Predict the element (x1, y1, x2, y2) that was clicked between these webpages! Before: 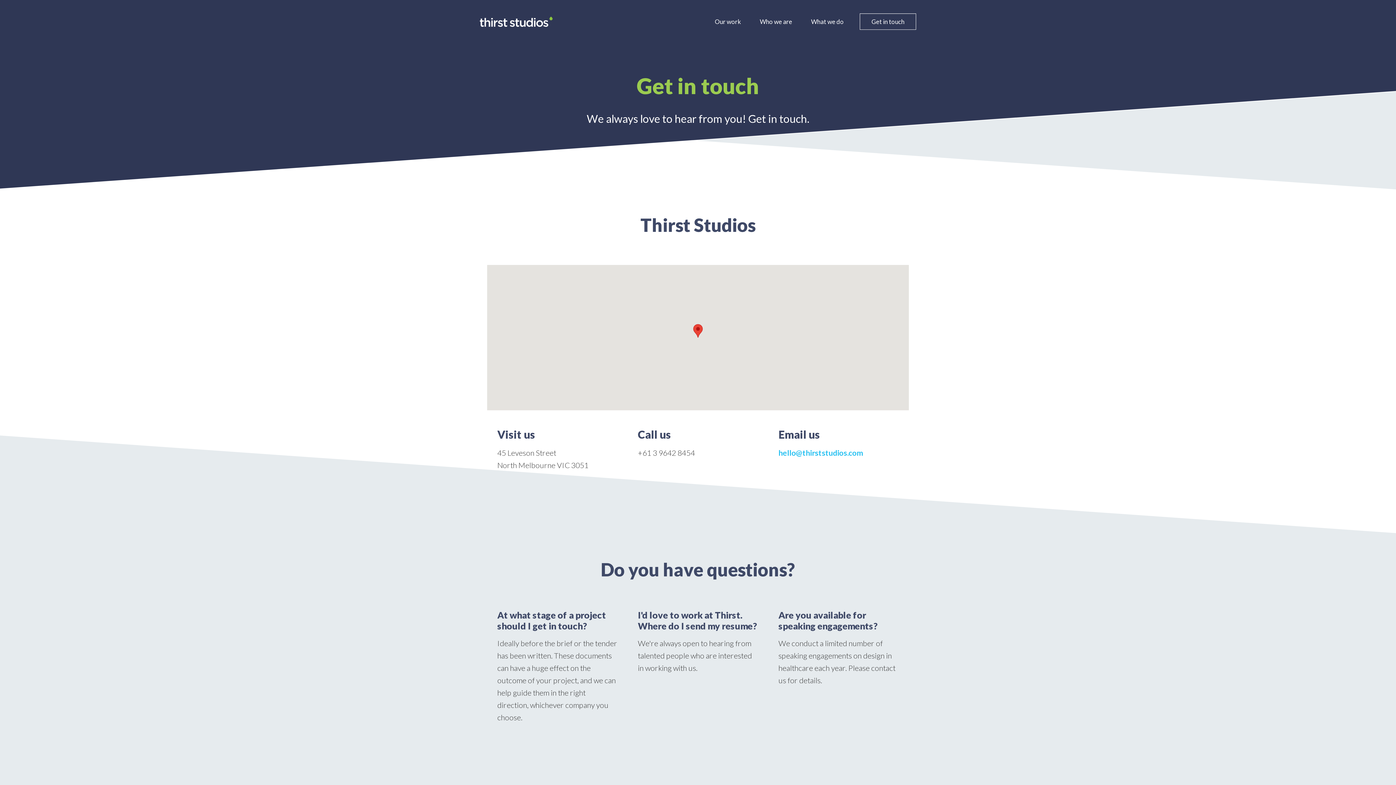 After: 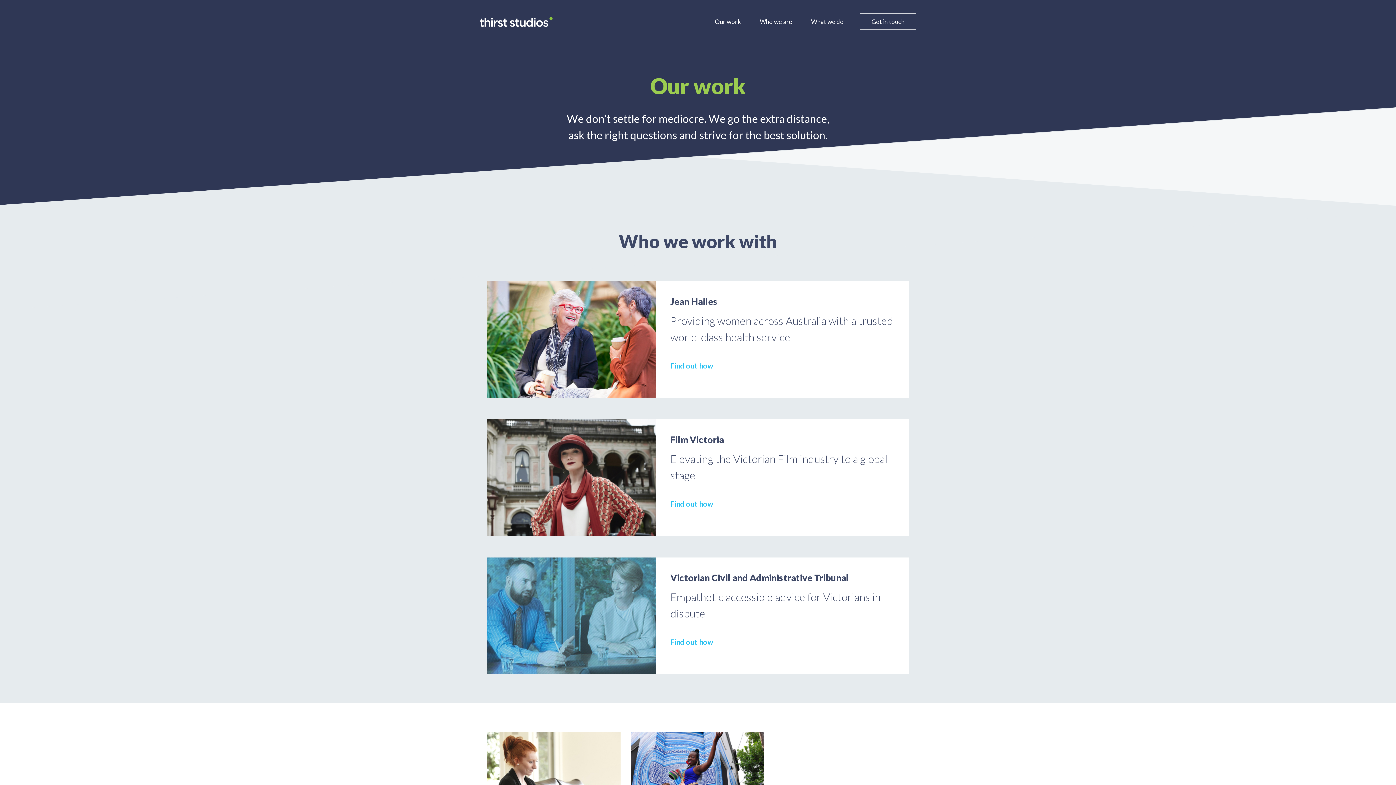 Action: bbox: (714, 13, 741, 29) label: Our work